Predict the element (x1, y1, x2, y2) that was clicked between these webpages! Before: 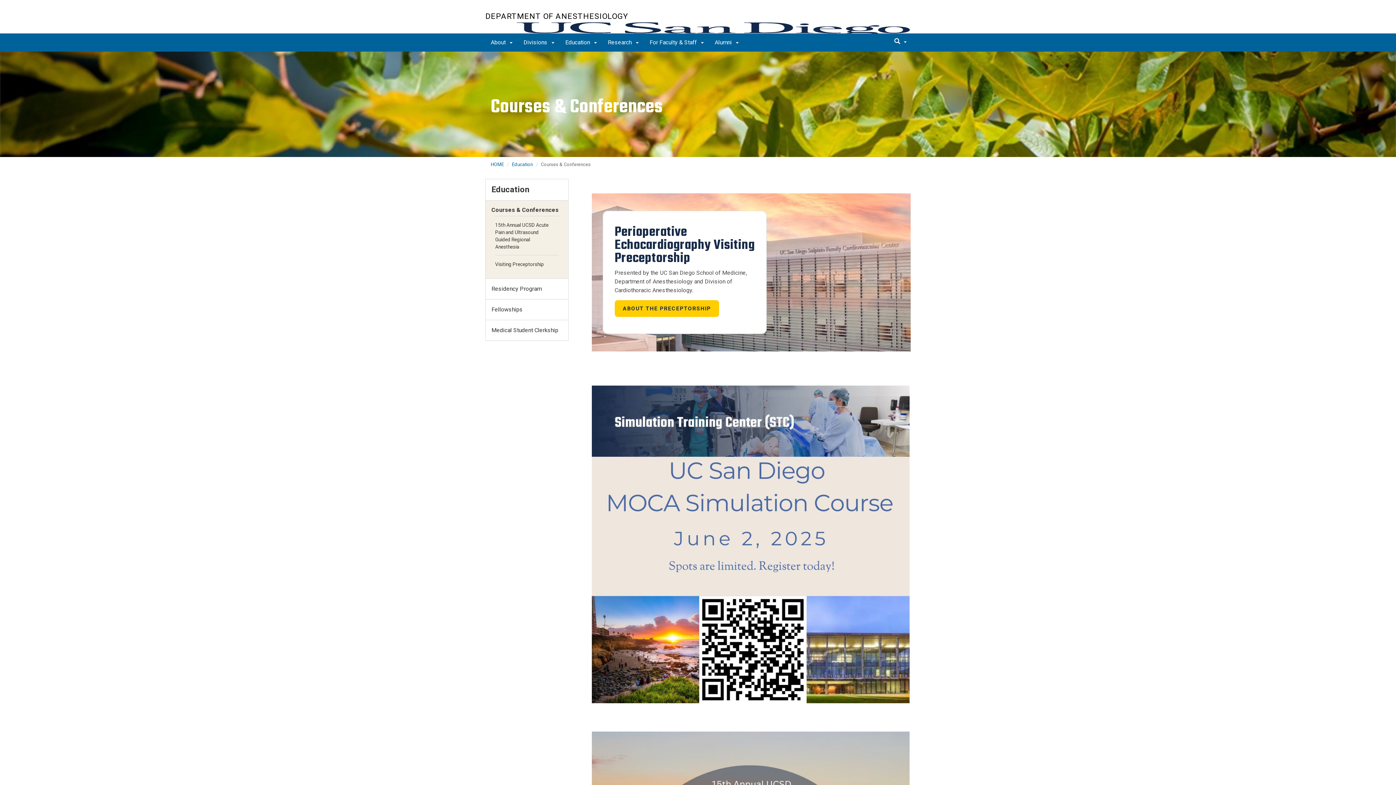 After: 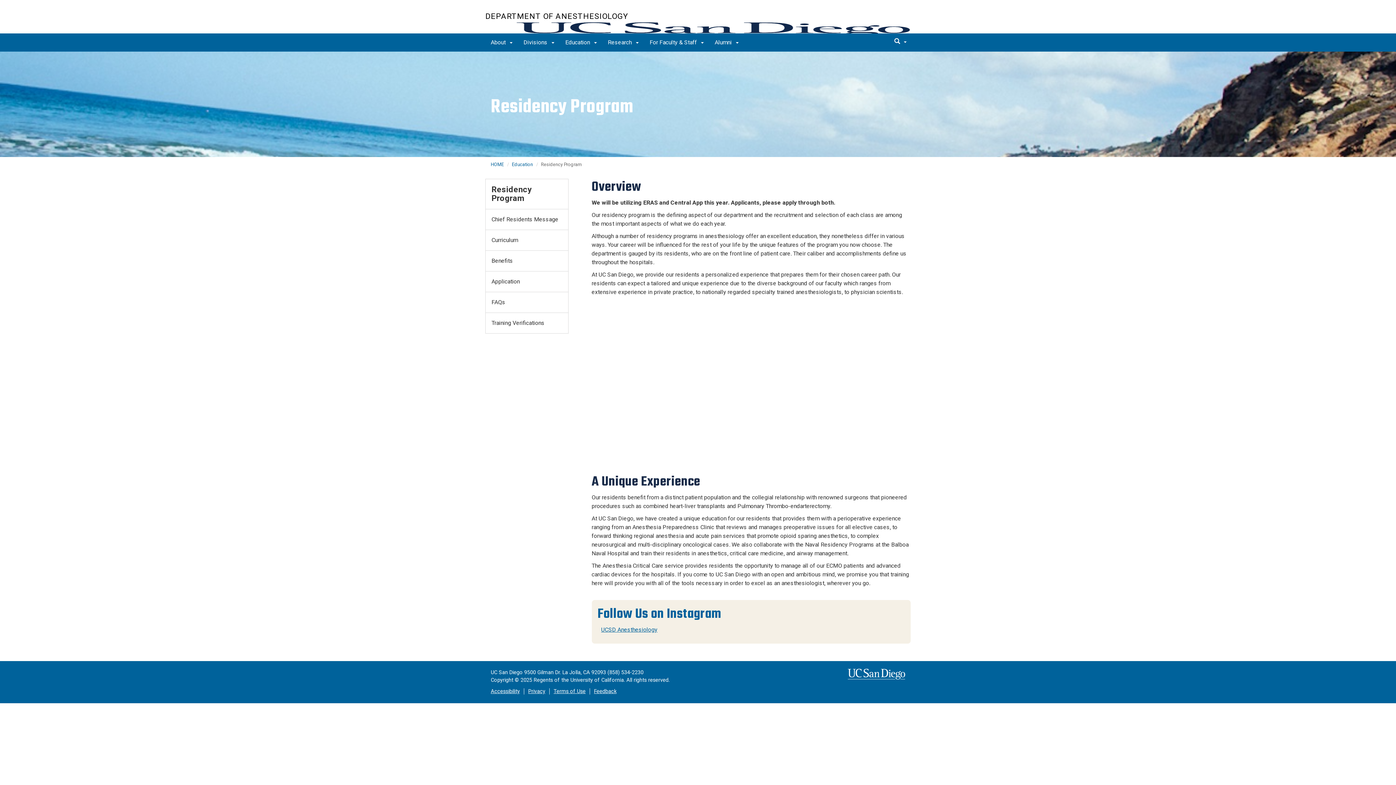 Action: label: Residency Program bbox: (485, 279, 568, 299)